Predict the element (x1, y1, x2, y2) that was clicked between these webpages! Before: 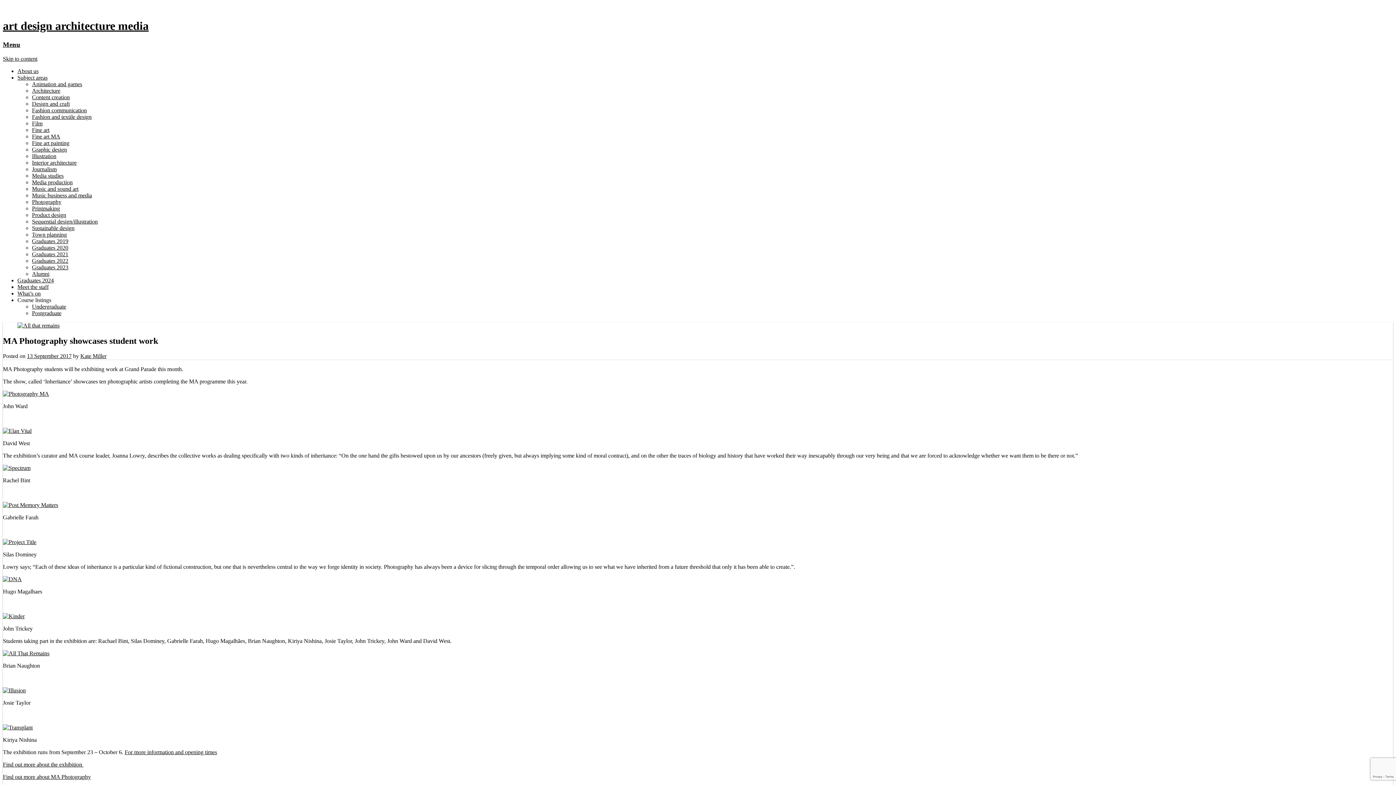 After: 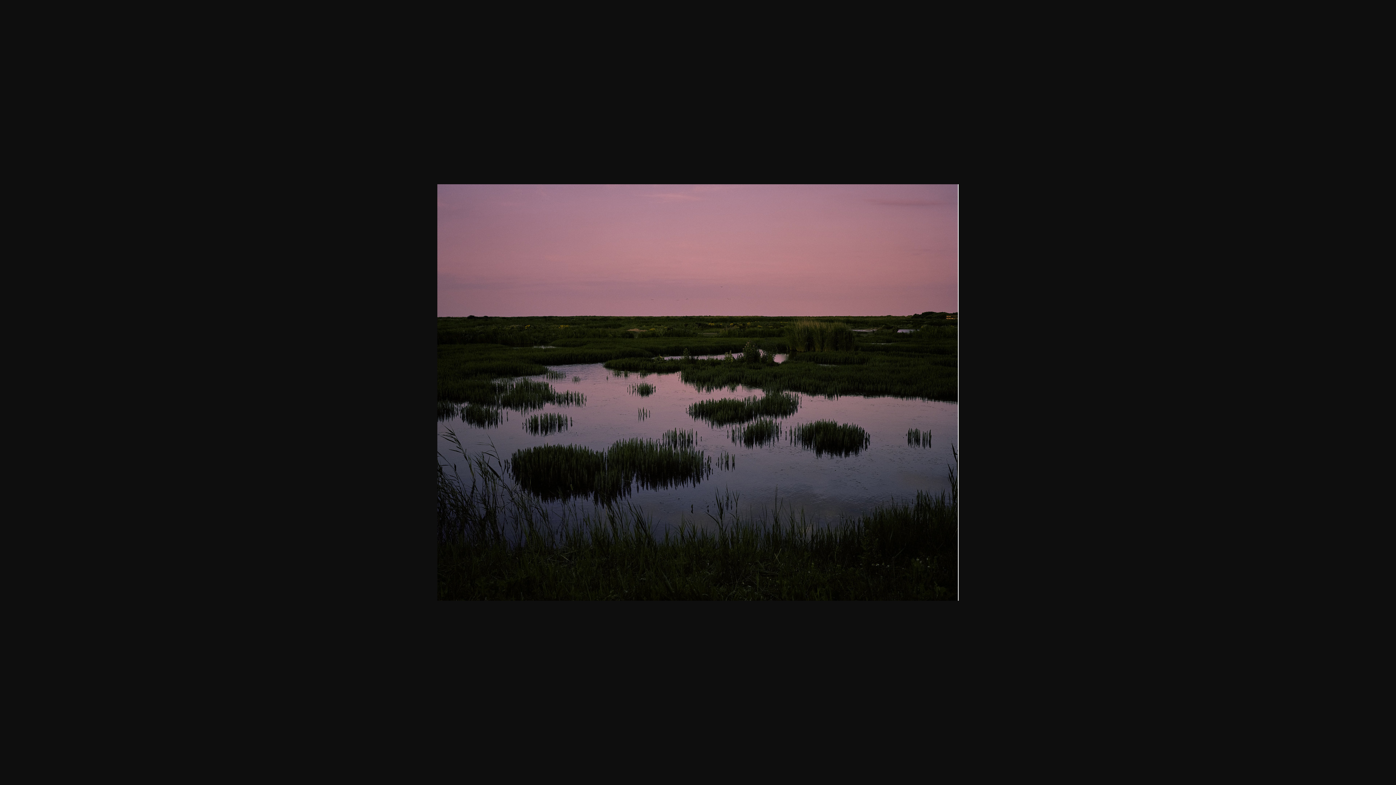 Action: bbox: (2, 539, 36, 545)